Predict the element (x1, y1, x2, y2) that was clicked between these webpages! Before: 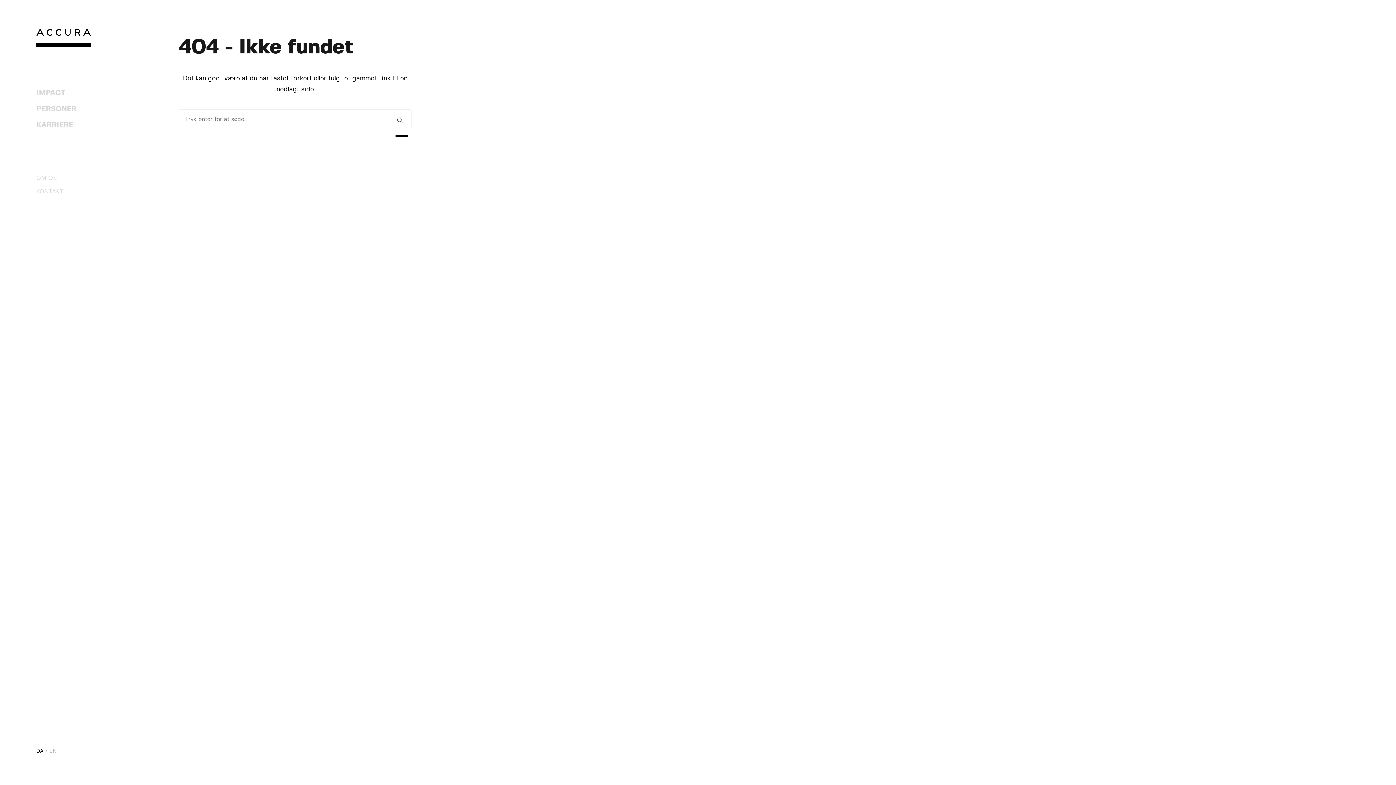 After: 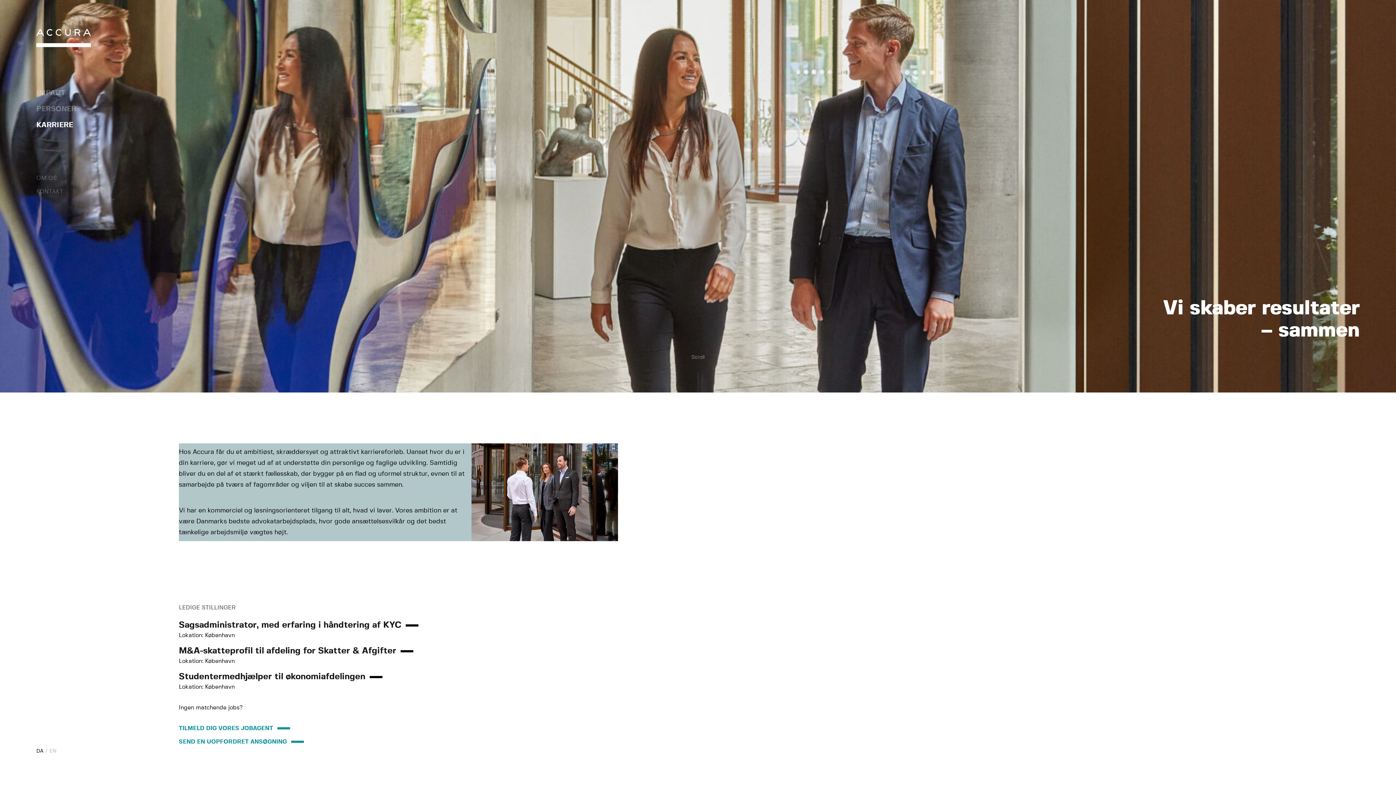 Action: bbox: (36, 118, 73, 131) label: KARRIERE